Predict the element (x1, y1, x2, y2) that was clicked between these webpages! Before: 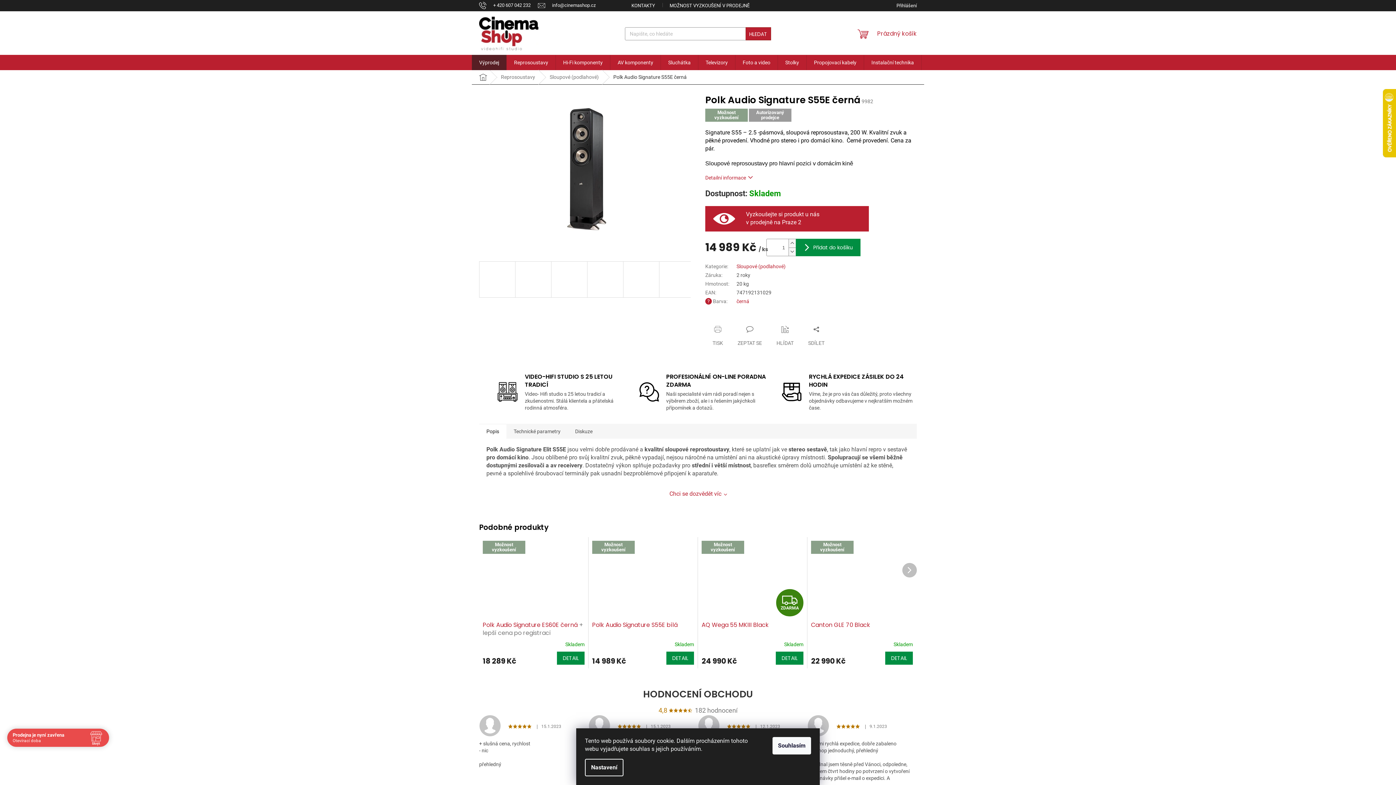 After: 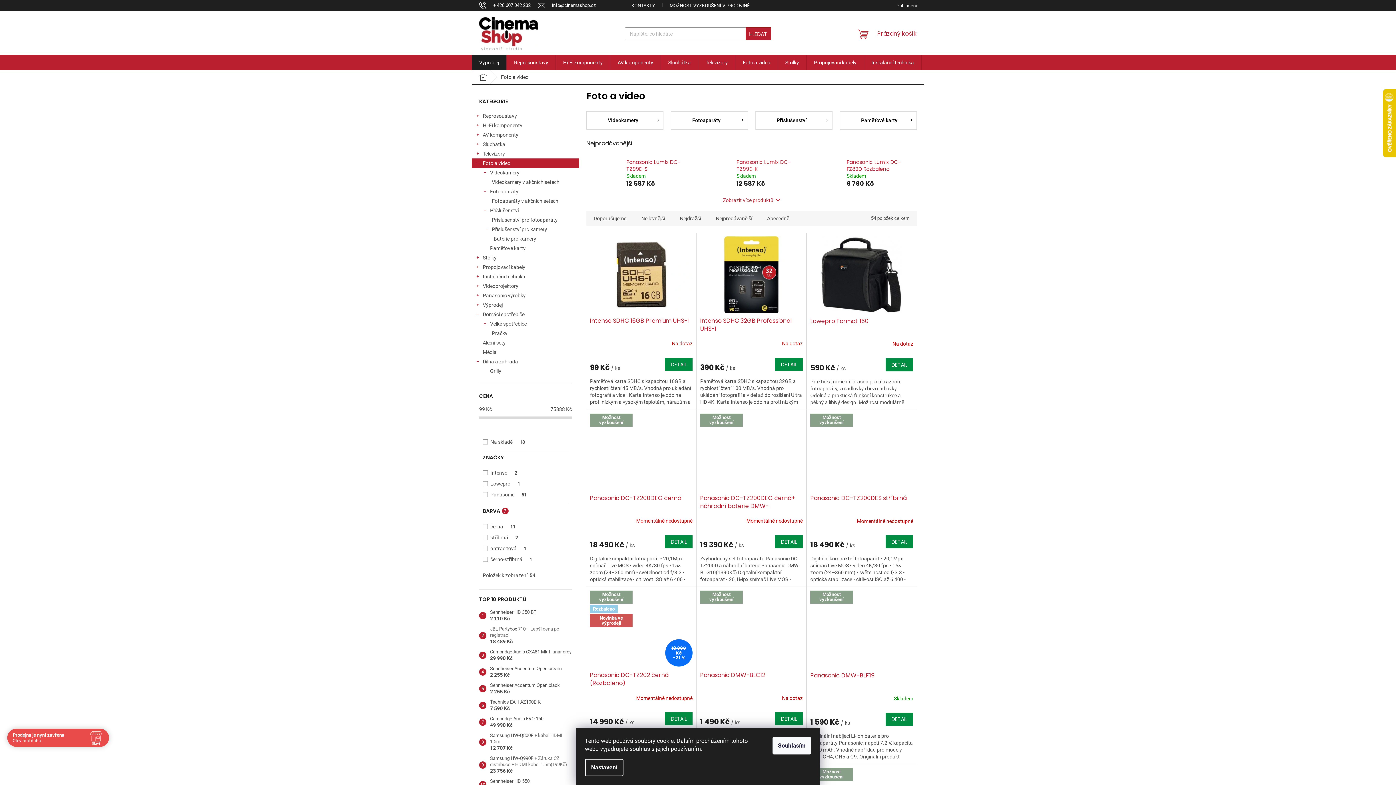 Action: label: Foto a video bbox: (735, 54, 777, 70)